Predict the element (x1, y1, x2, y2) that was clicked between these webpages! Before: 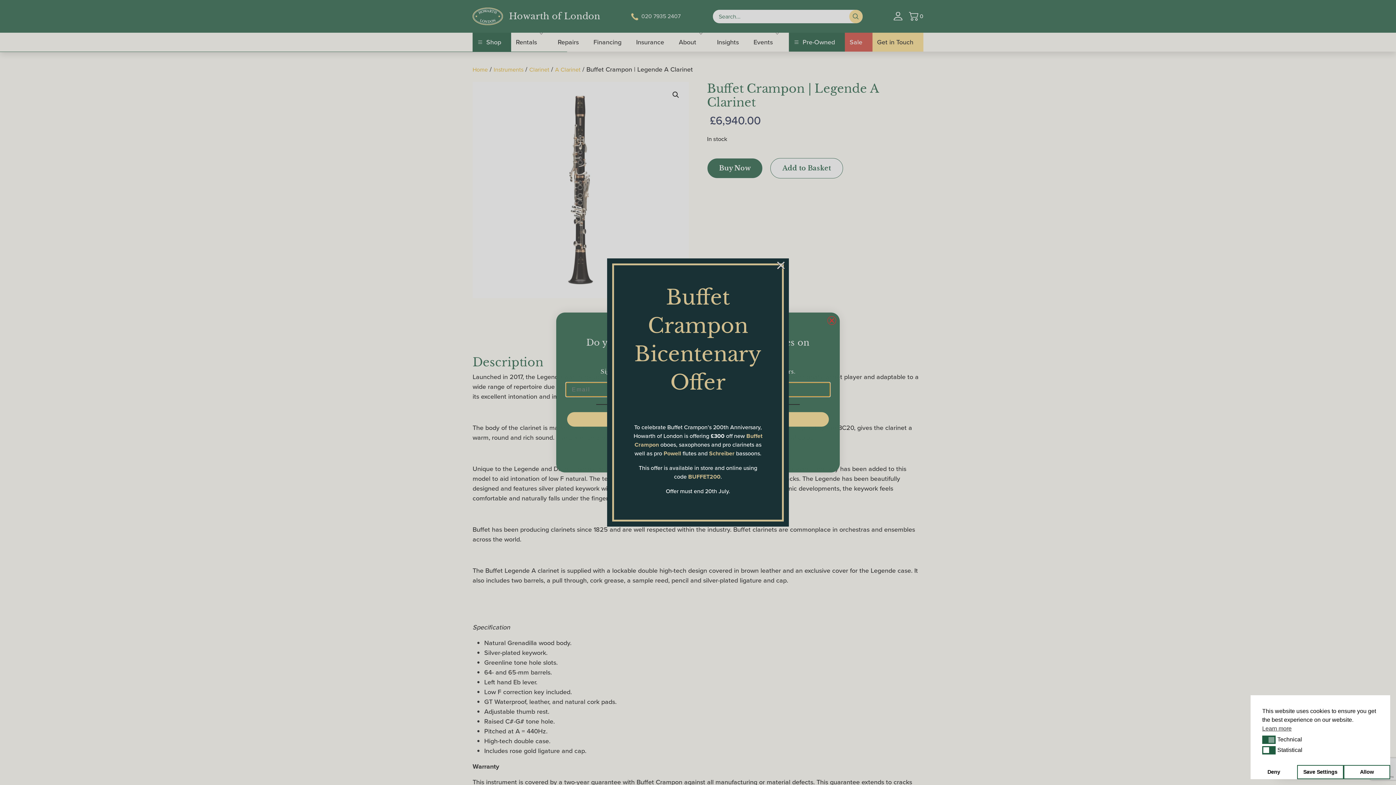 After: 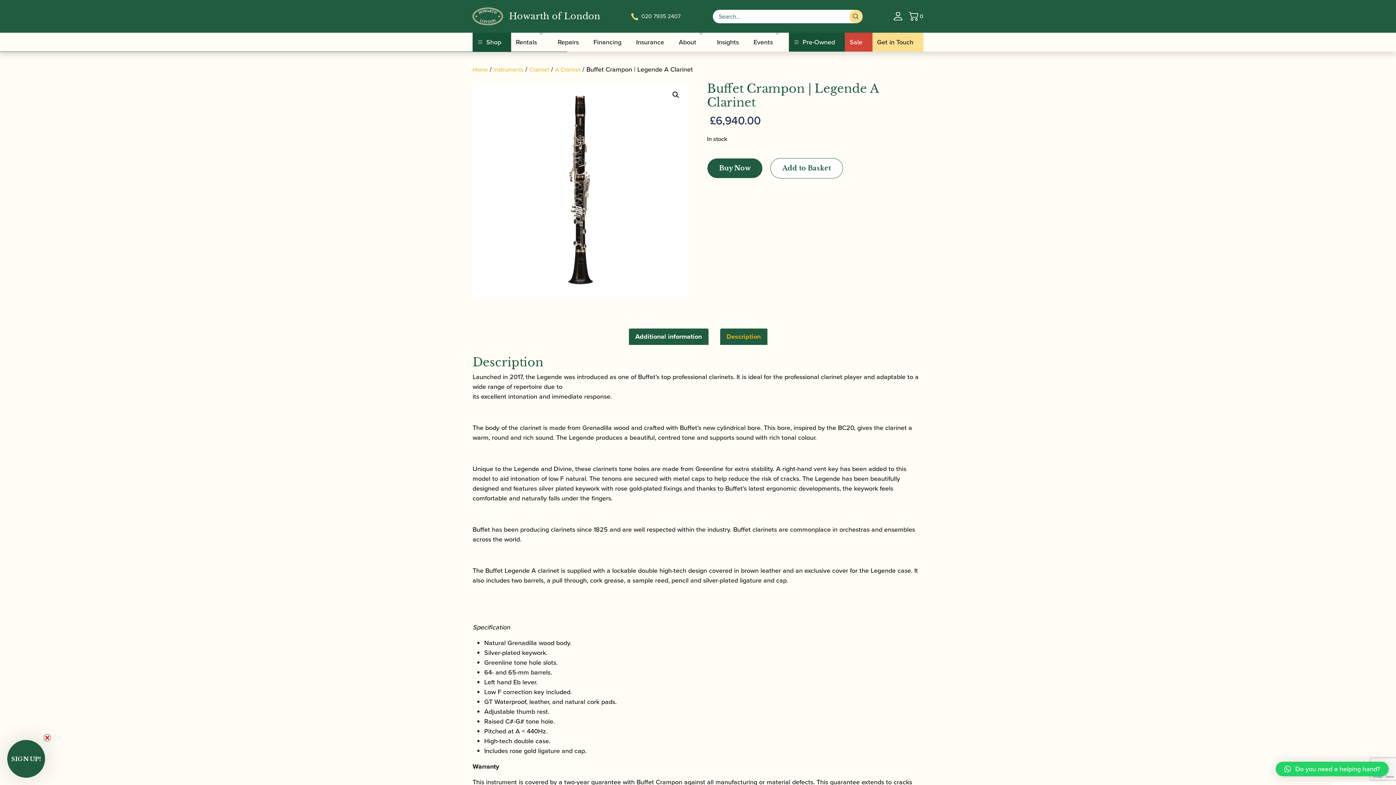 Action: label: Allow bbox: (1344, 765, 1390, 779)